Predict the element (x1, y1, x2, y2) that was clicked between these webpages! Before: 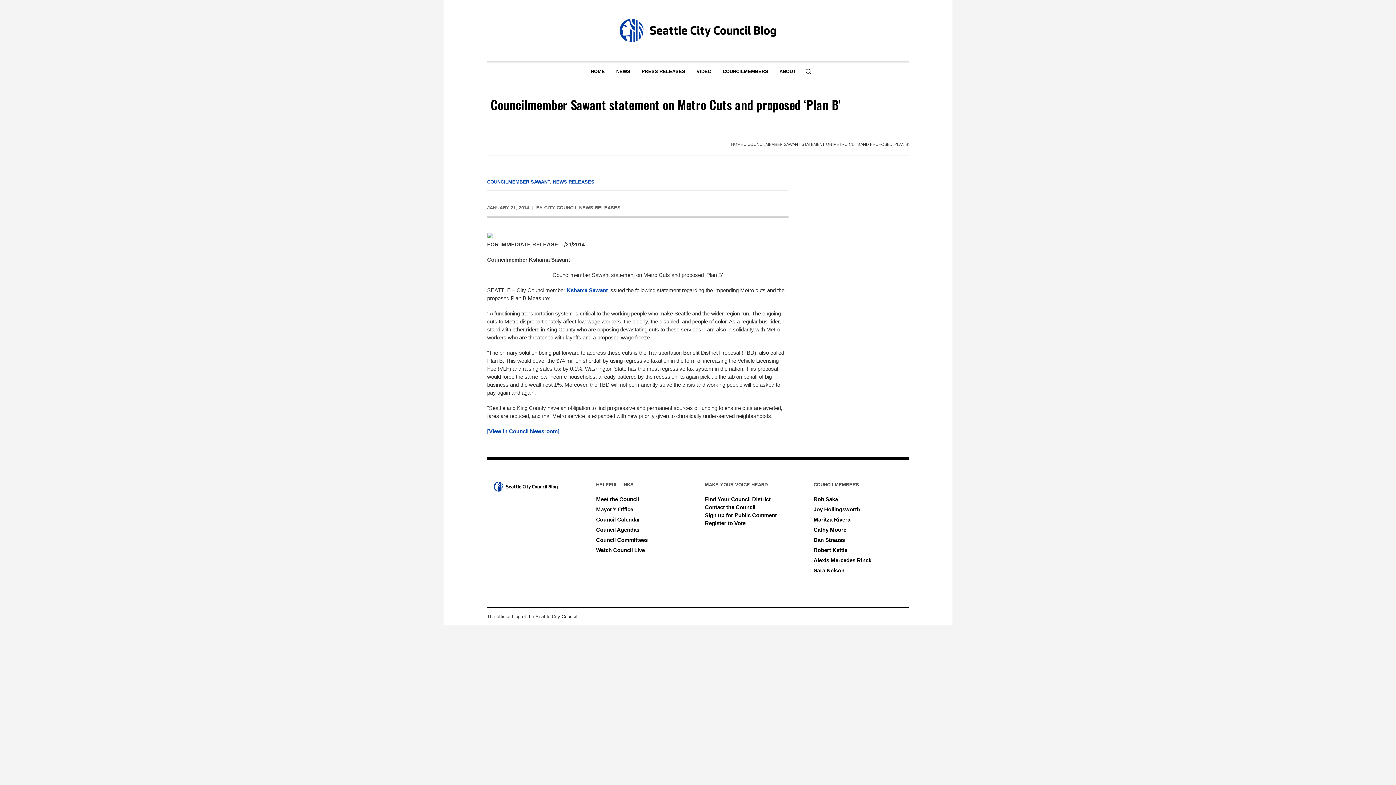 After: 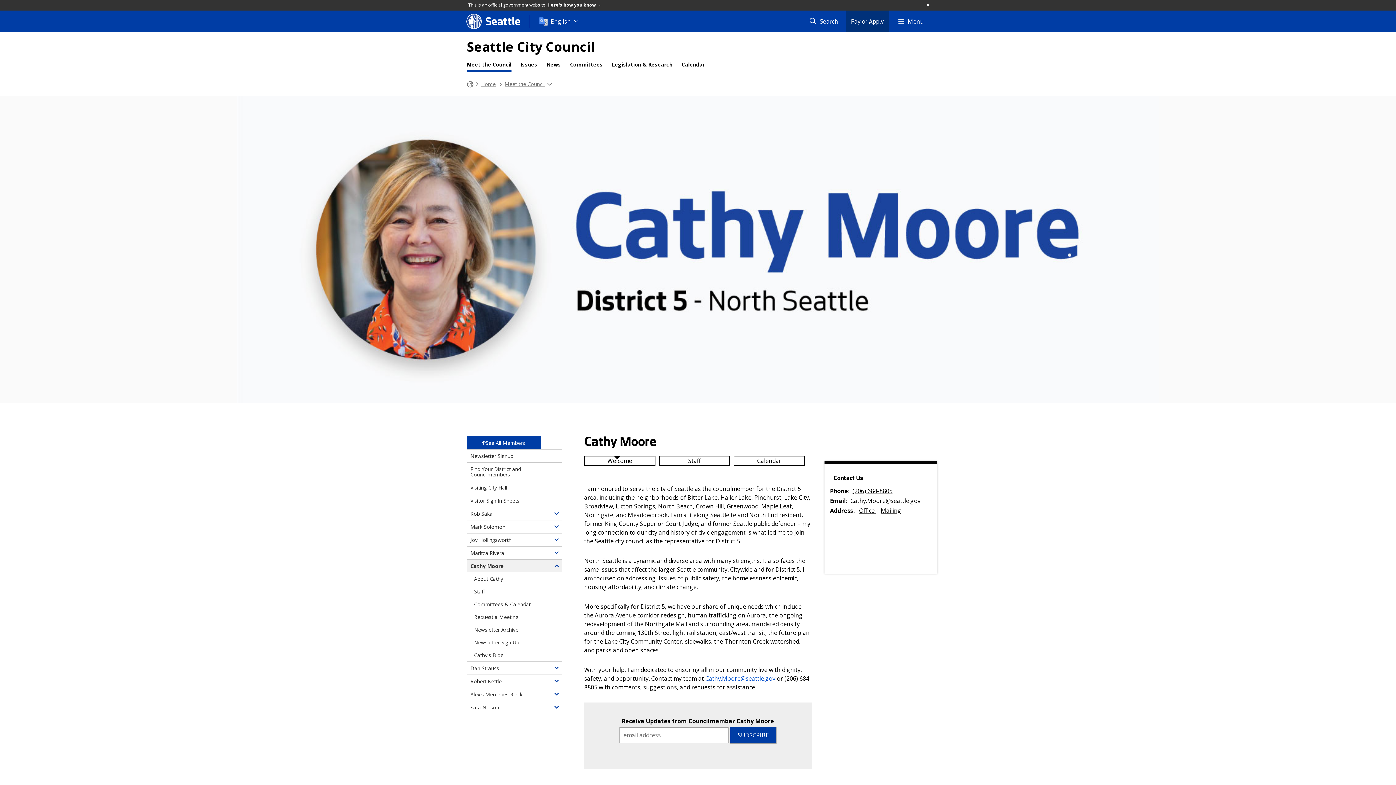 Action: bbox: (813, 526, 846, 533) label: Cathy Moore